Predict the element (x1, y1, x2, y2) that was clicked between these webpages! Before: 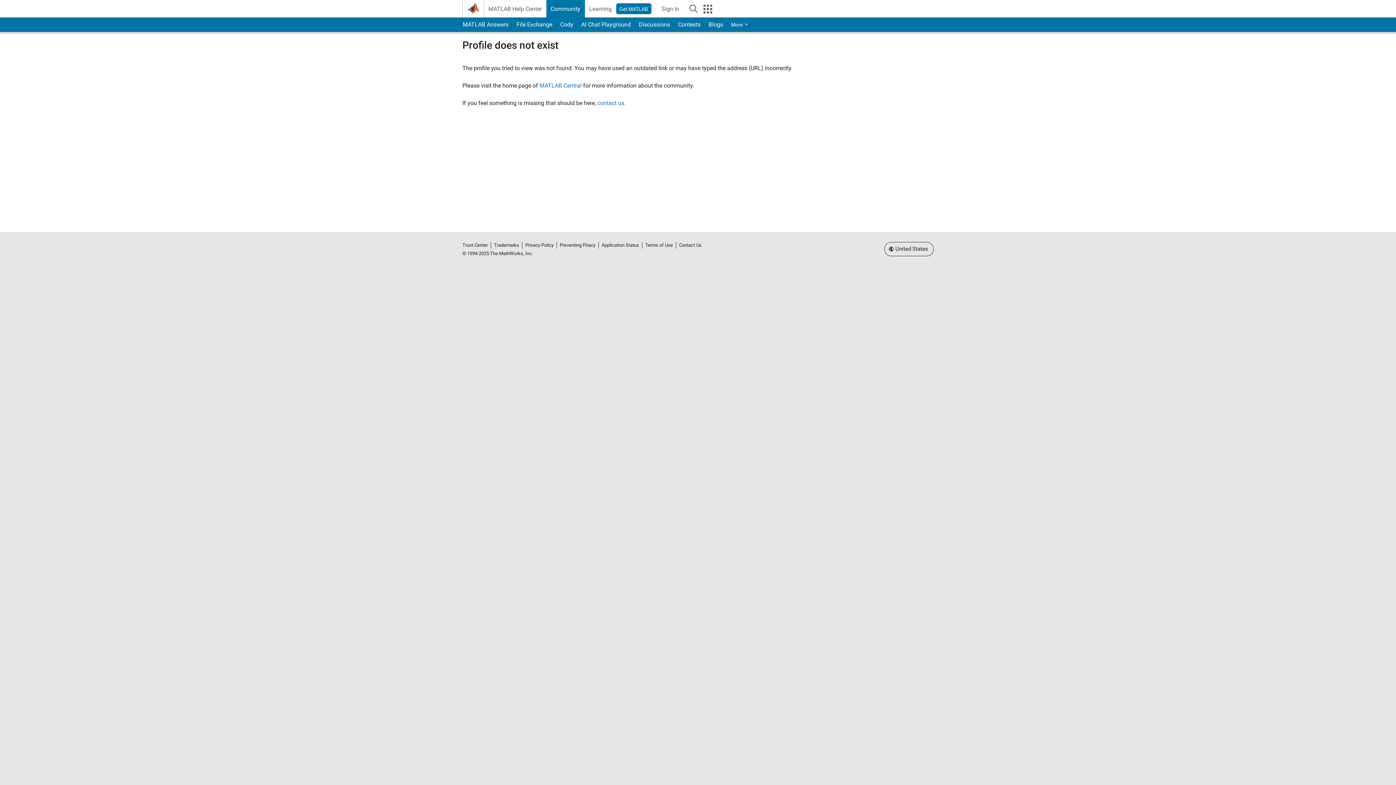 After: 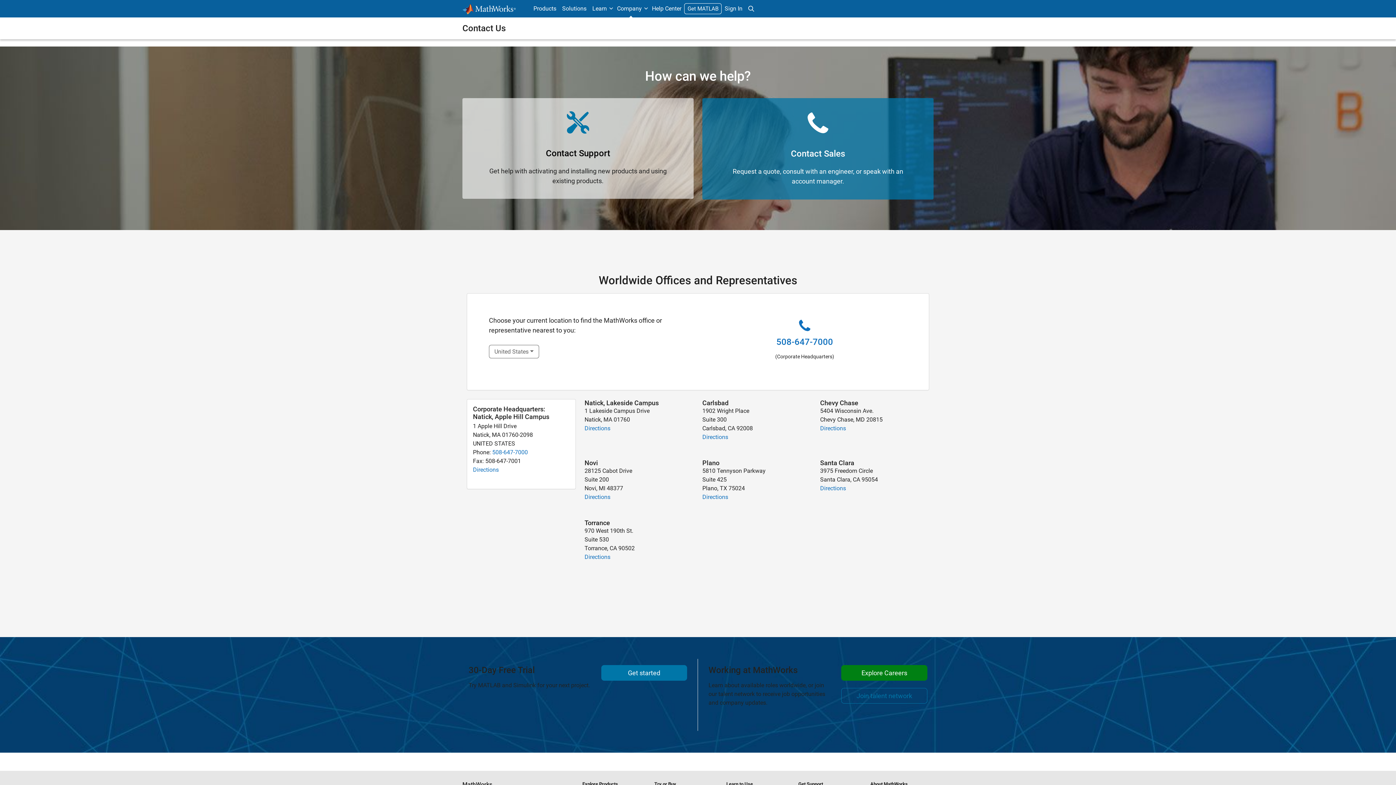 Action: bbox: (677, 242, 703, 248) label: Contact Us